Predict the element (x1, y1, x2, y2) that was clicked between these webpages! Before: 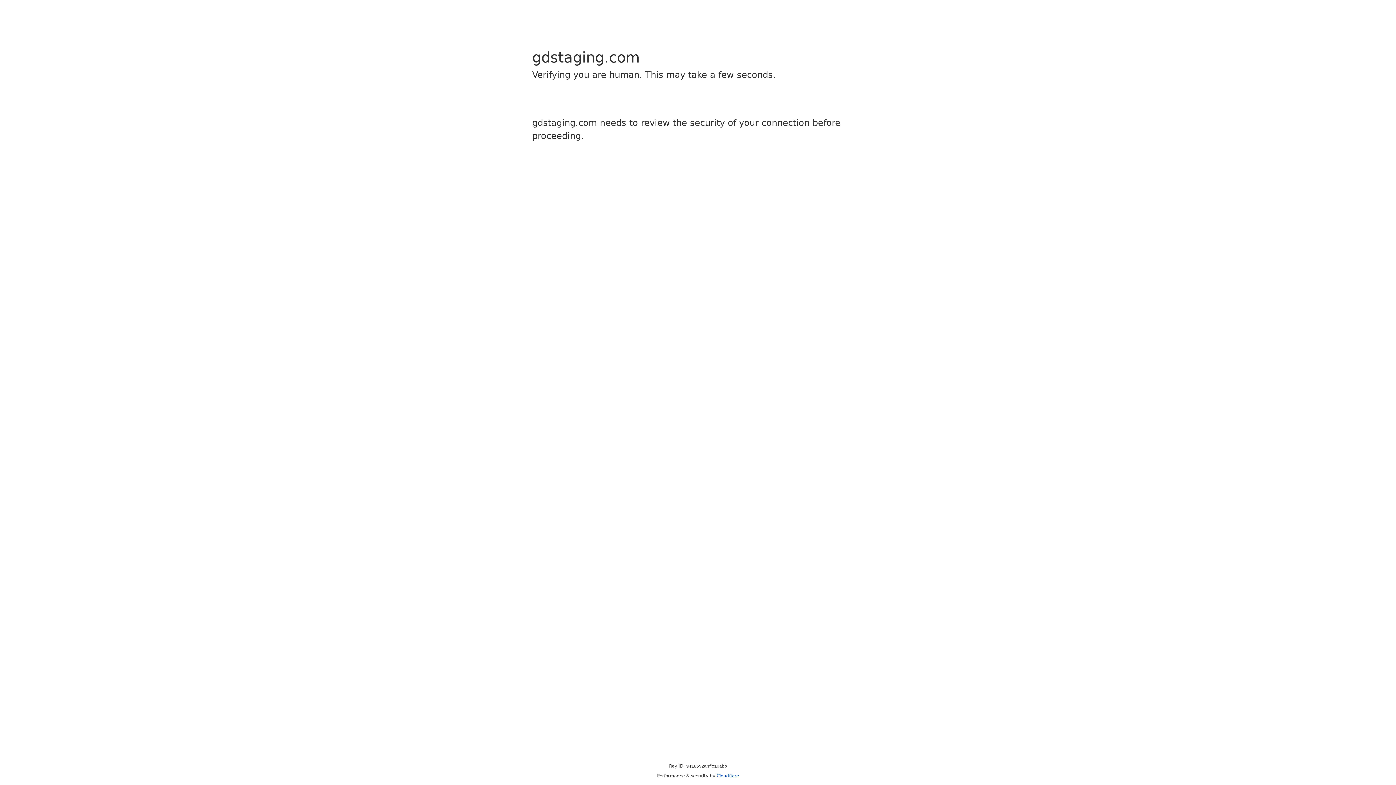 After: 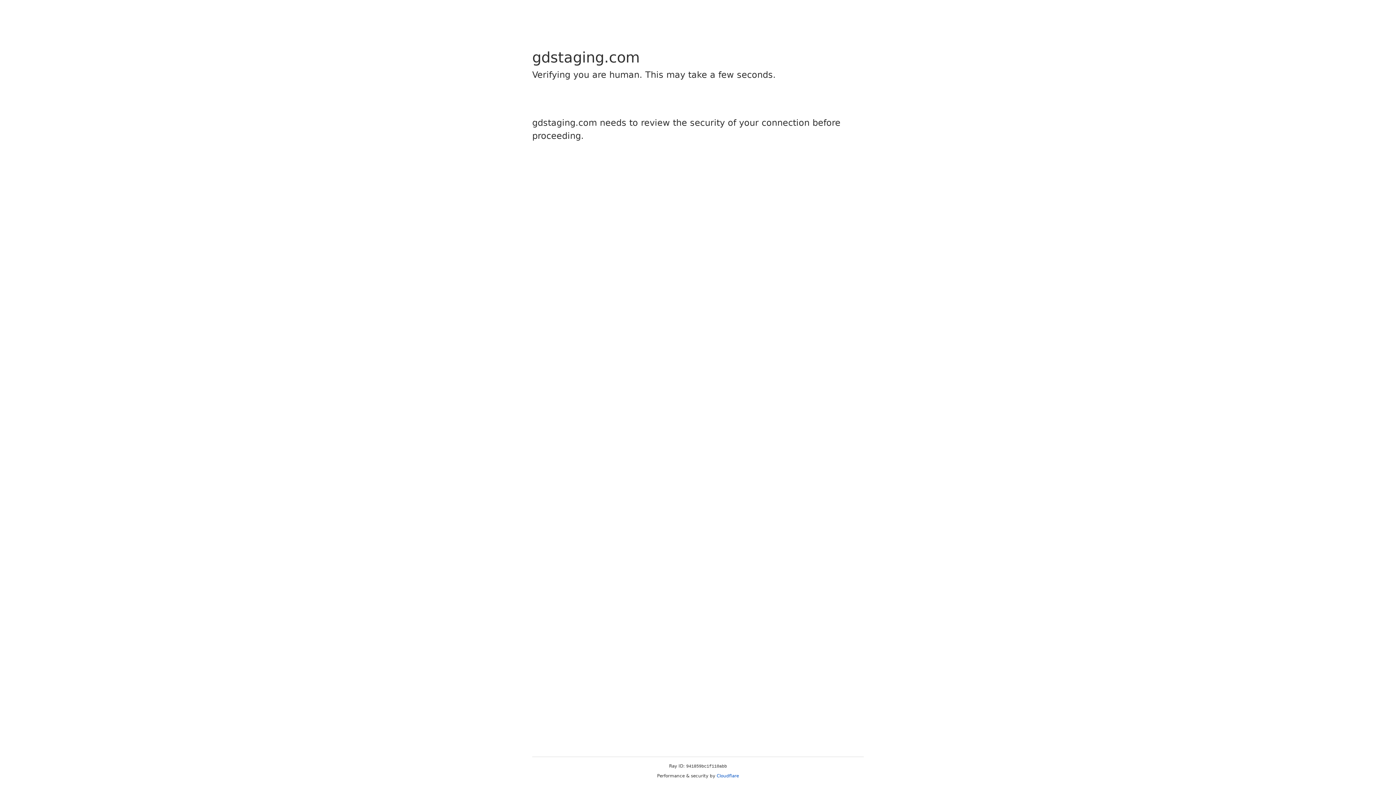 Action: bbox: (716, 773, 739, 778) label: Cloudflare